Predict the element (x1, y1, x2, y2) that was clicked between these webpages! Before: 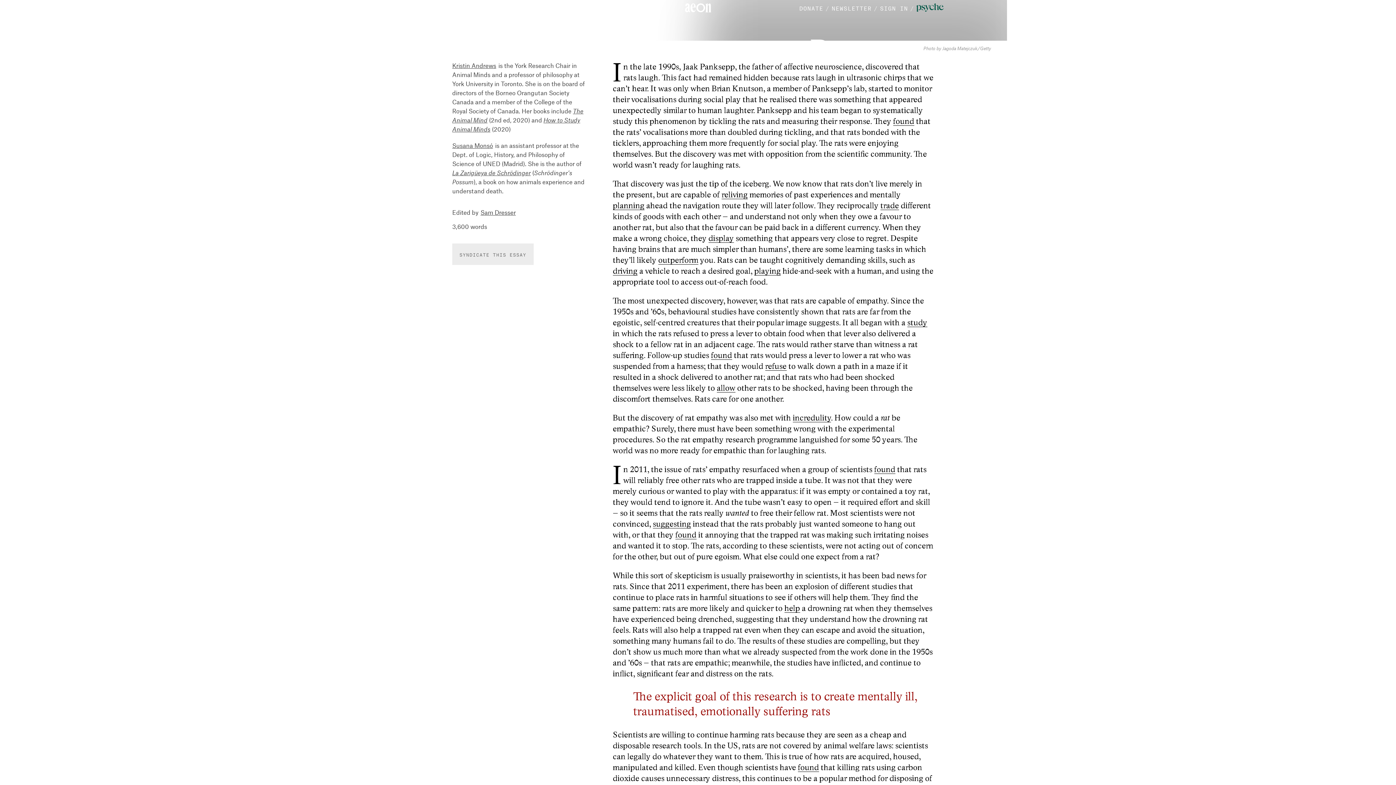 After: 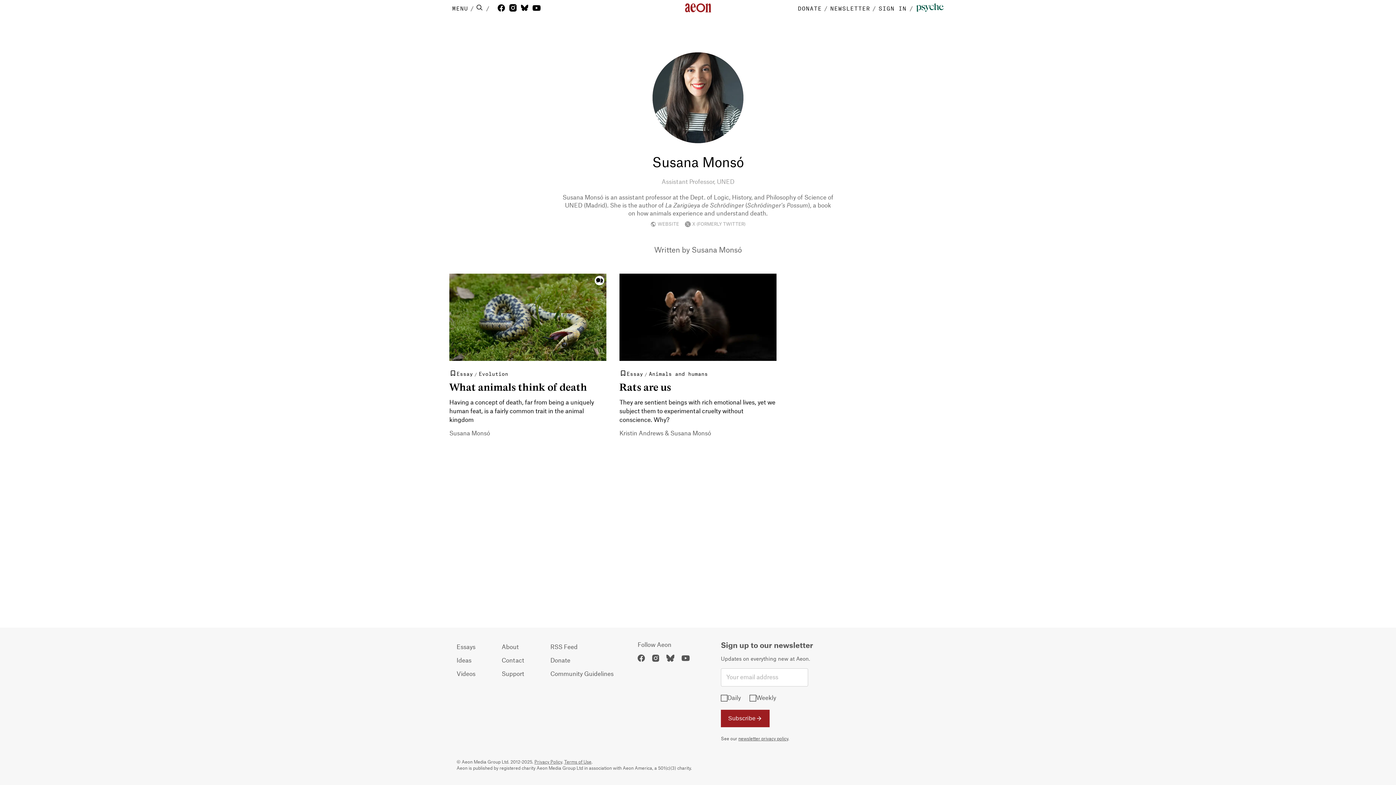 Action: label: Susana Monsó bbox: (452, 143, 493, 149)